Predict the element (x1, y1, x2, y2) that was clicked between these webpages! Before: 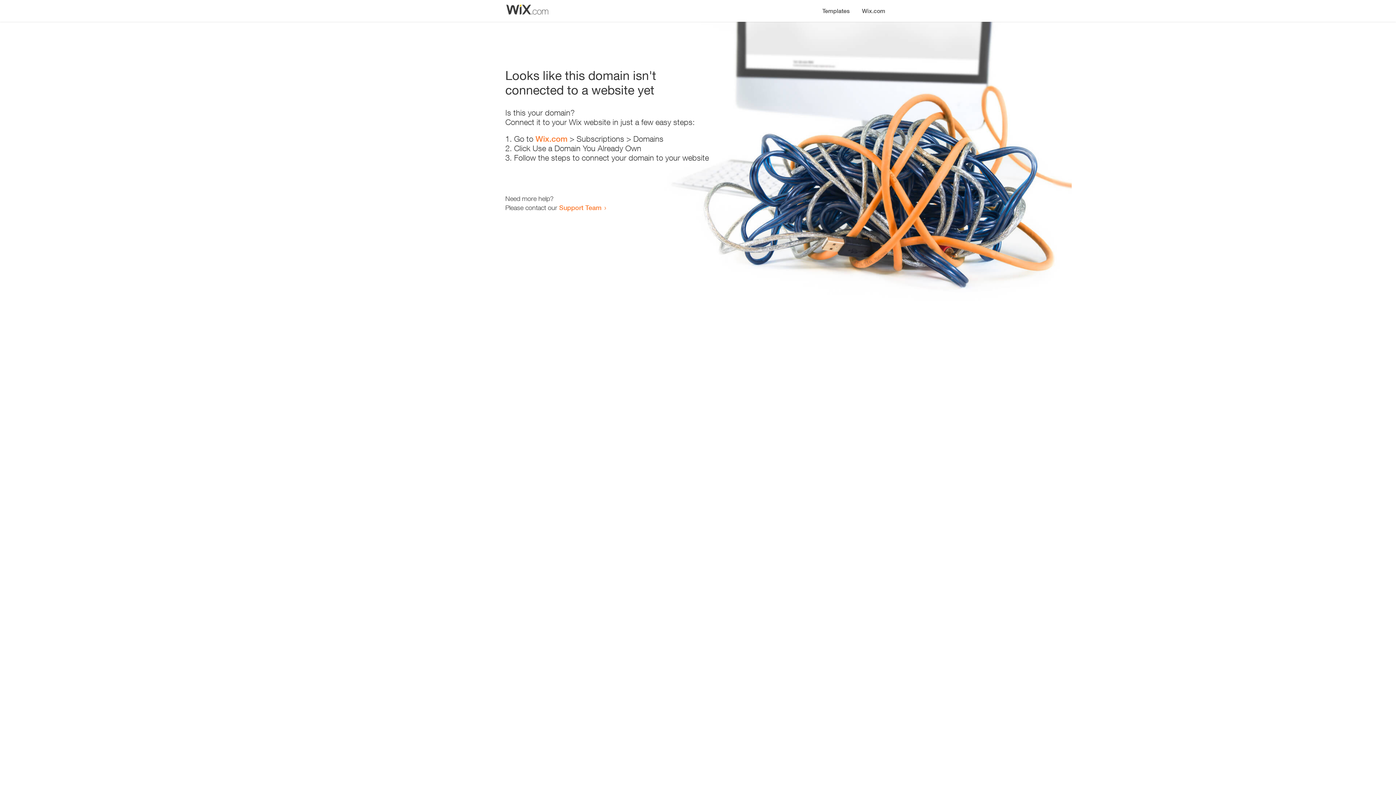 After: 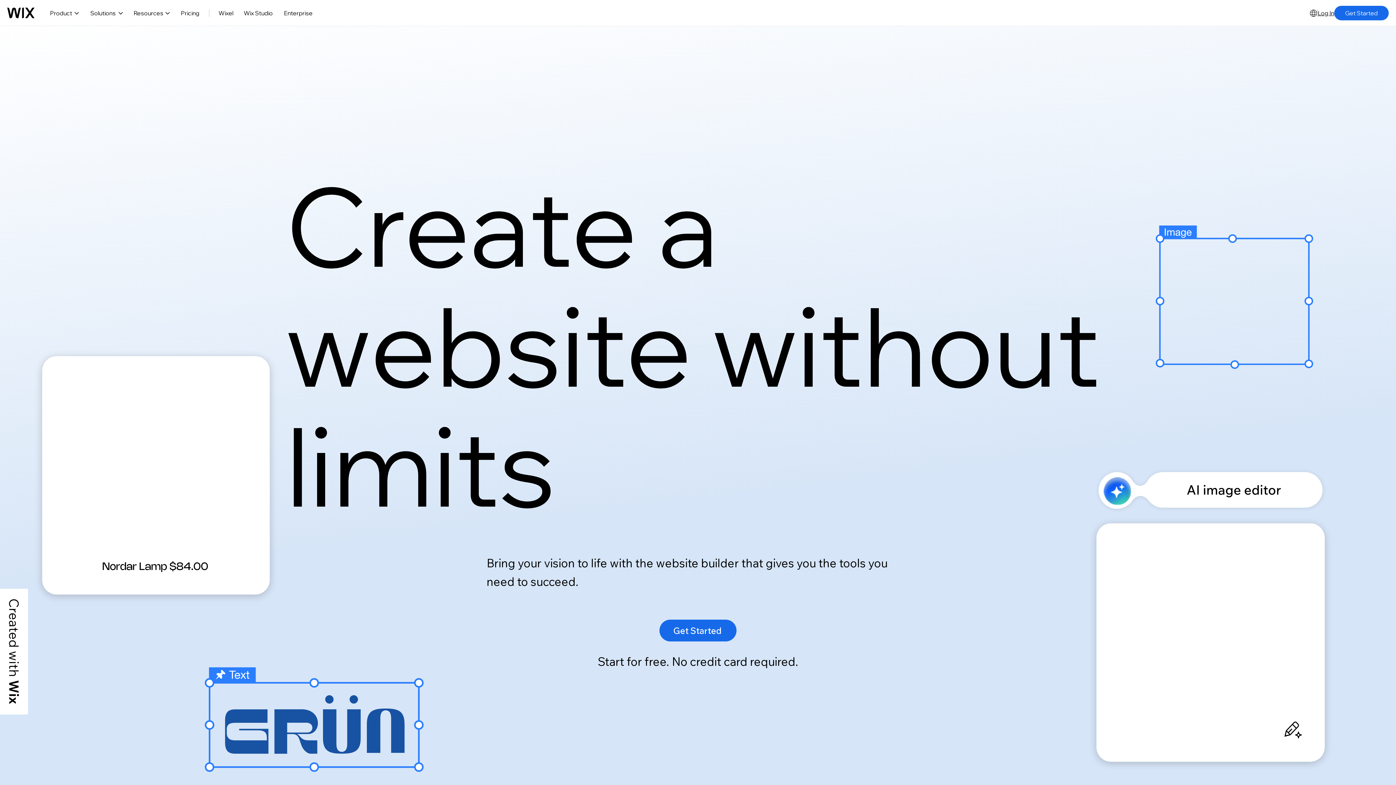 Action: bbox: (856, 0, 890, 14) label: Wix.com